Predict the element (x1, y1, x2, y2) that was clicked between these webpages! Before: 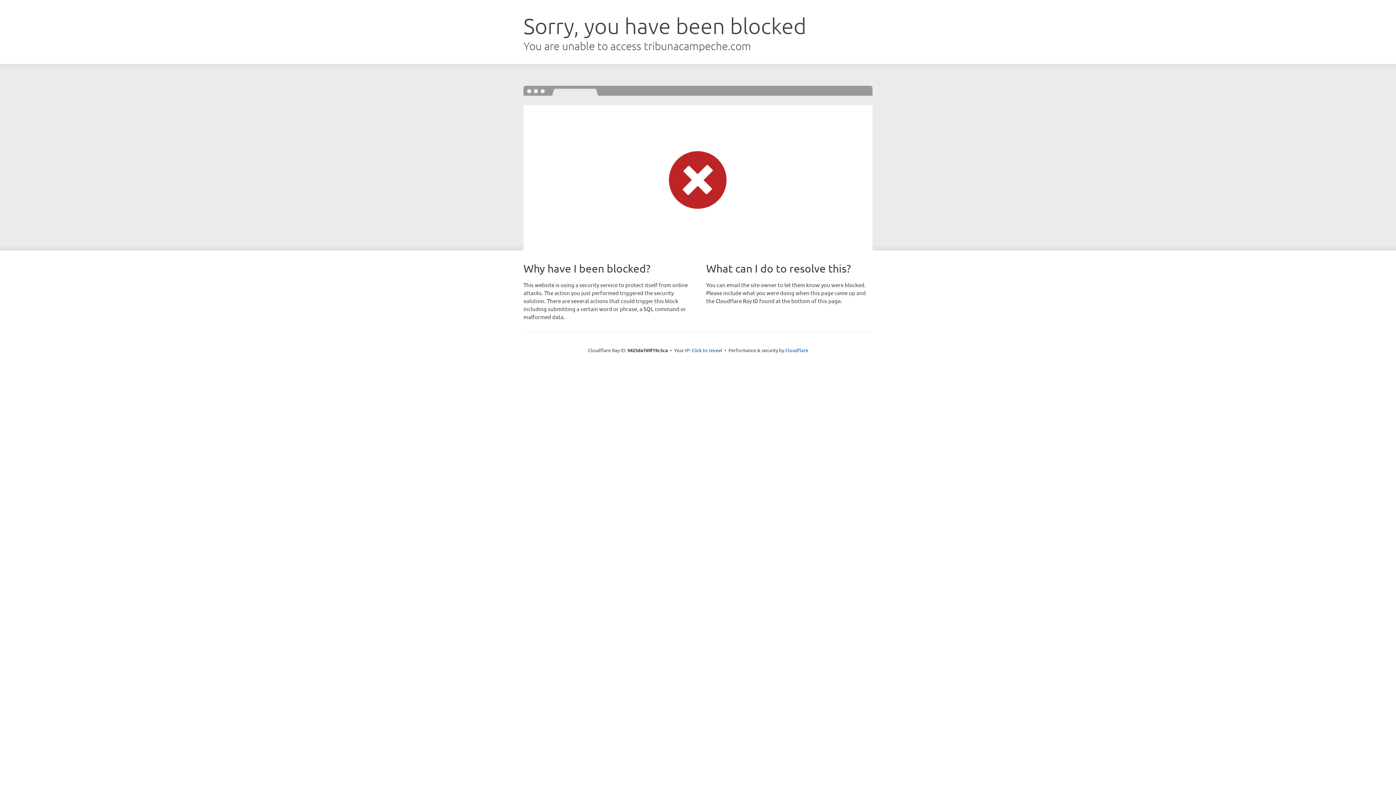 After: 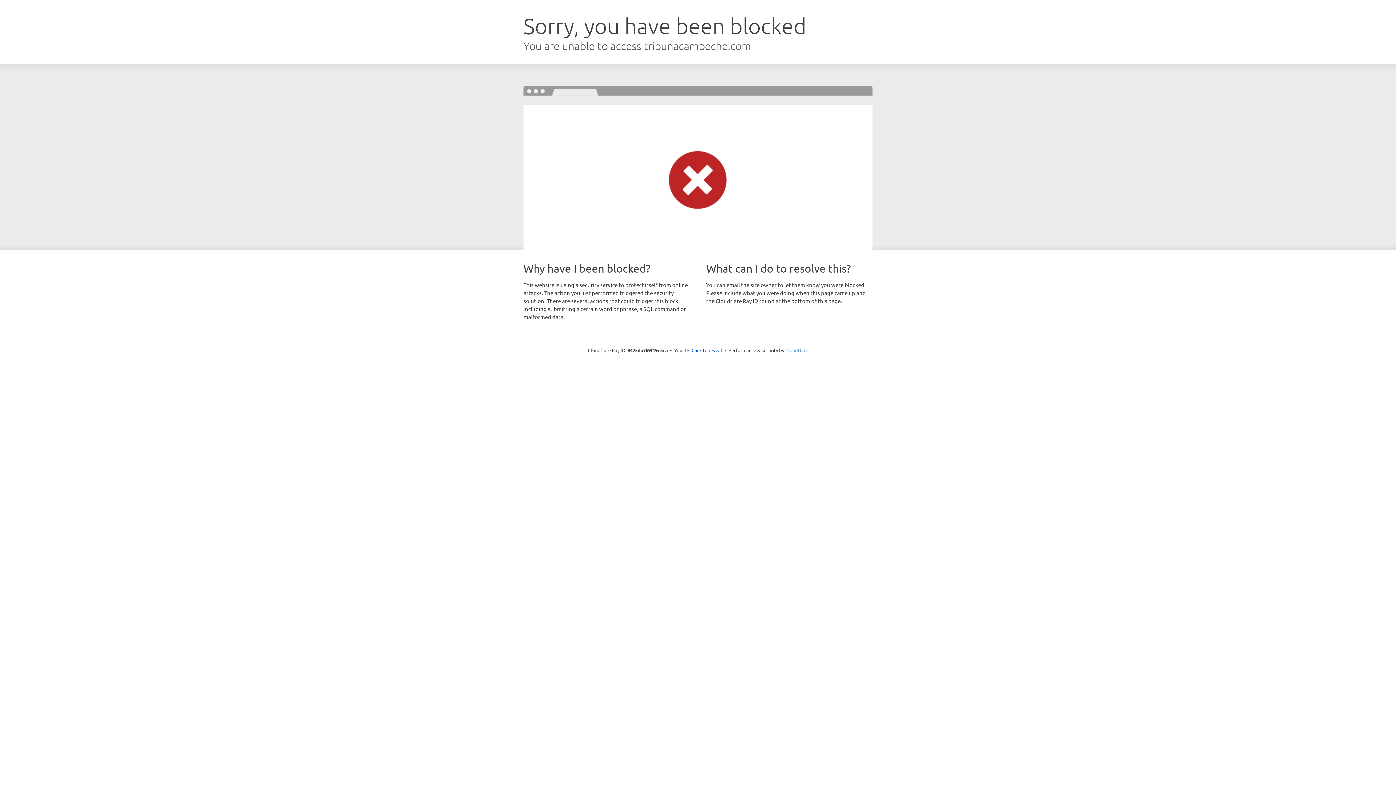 Action: bbox: (785, 347, 808, 353) label: Cloudflare